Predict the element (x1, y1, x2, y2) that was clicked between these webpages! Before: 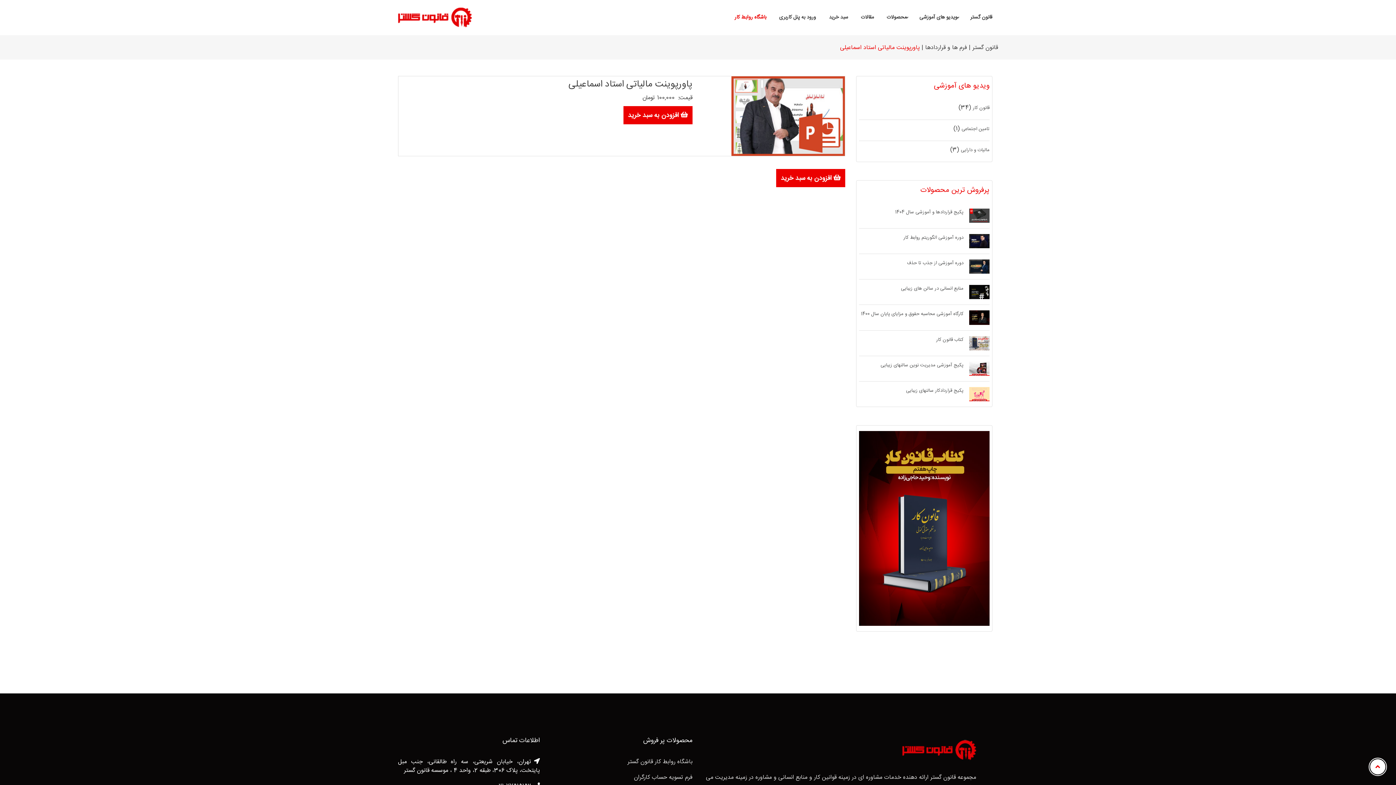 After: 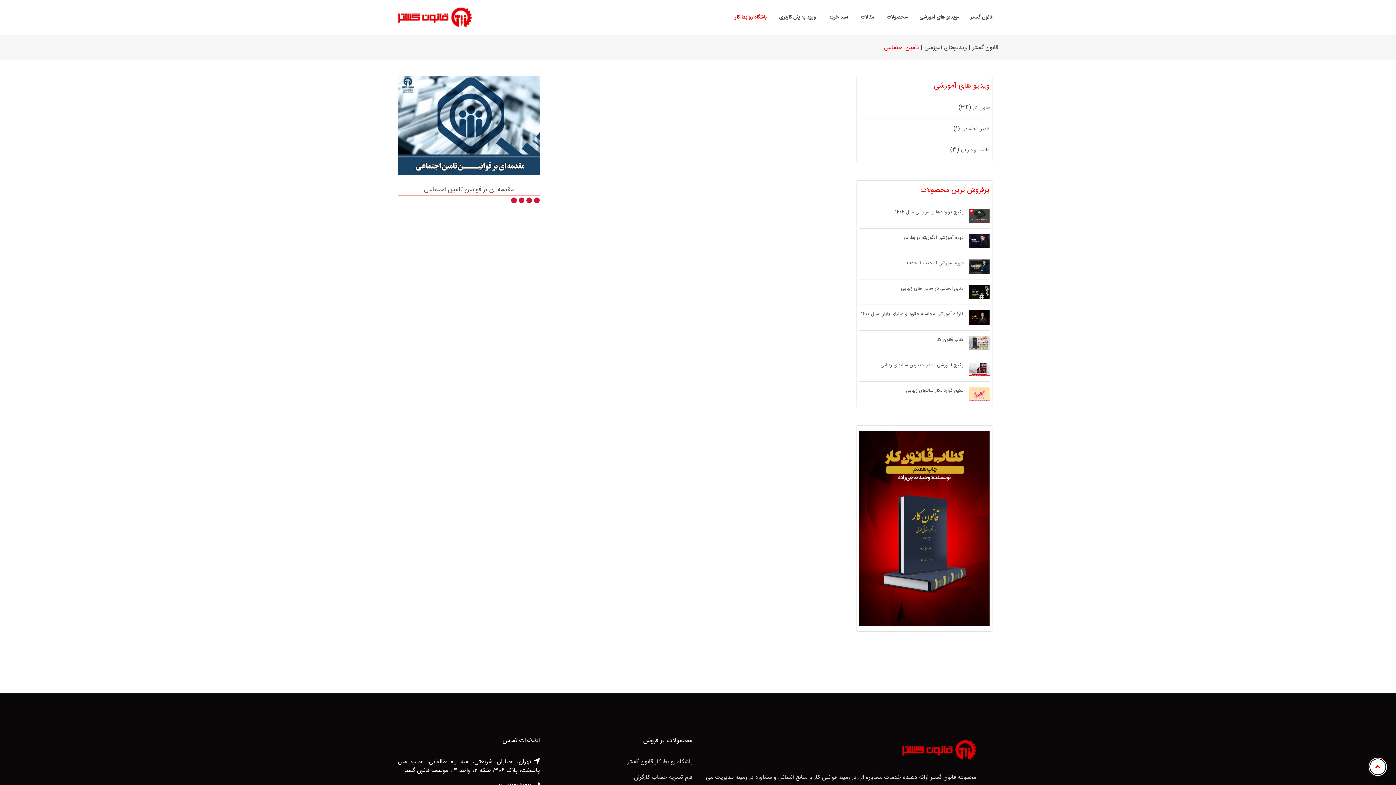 Action: bbox: (961, 126, 989, 132) label: تامین اجتماعی